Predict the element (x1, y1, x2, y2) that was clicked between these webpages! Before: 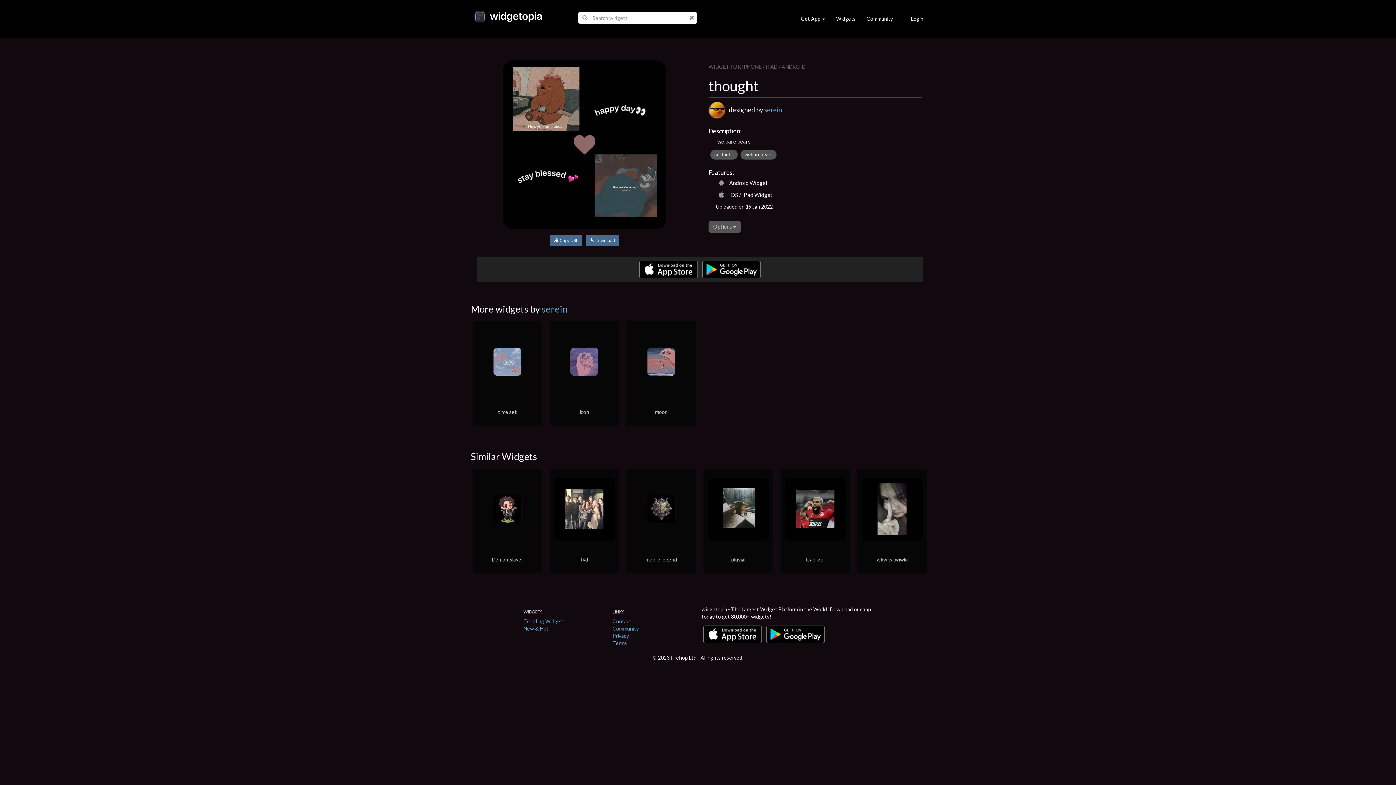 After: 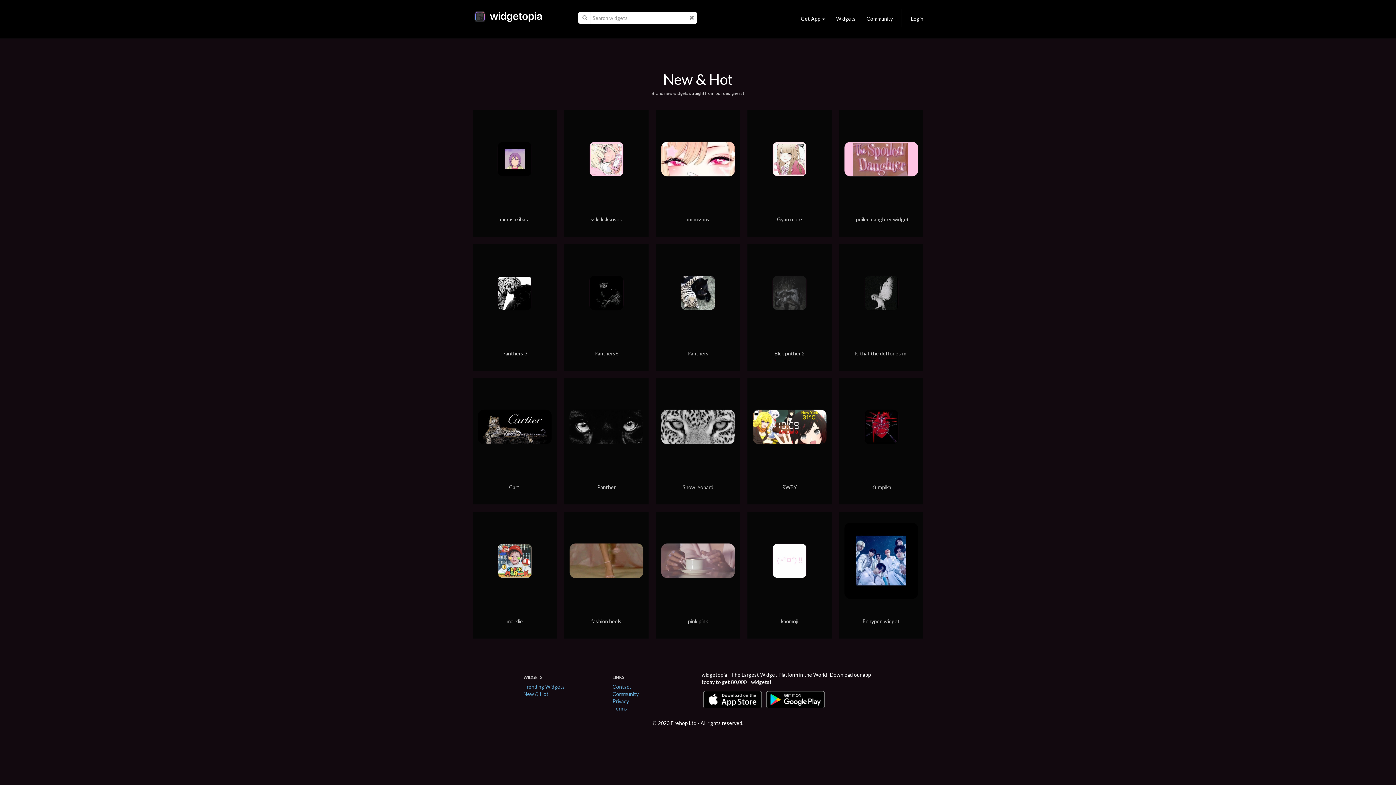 Action: label: New & Hot bbox: (523, 625, 548, 632)